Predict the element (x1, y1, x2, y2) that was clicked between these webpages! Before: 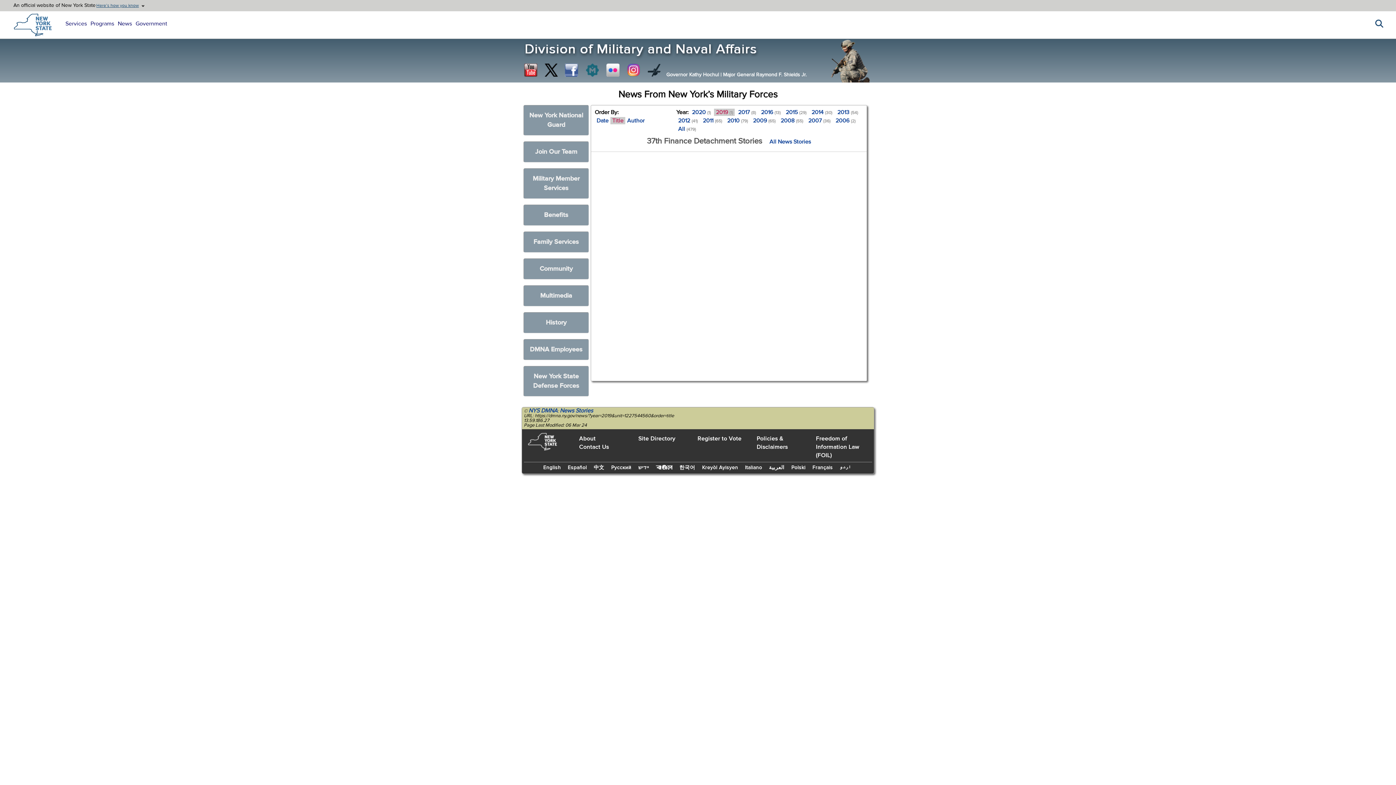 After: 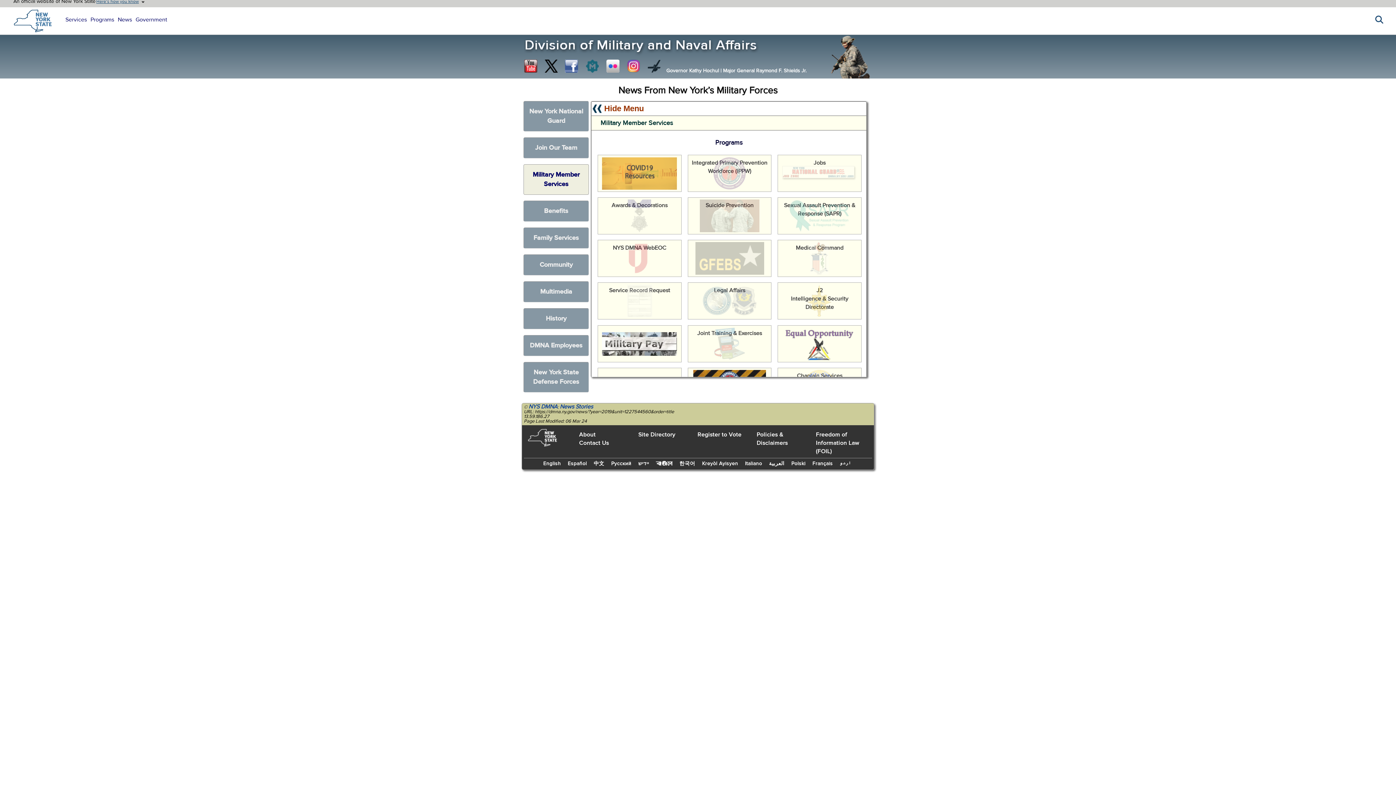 Action: bbox: (523, 168, 589, 198) label: Military Member Services